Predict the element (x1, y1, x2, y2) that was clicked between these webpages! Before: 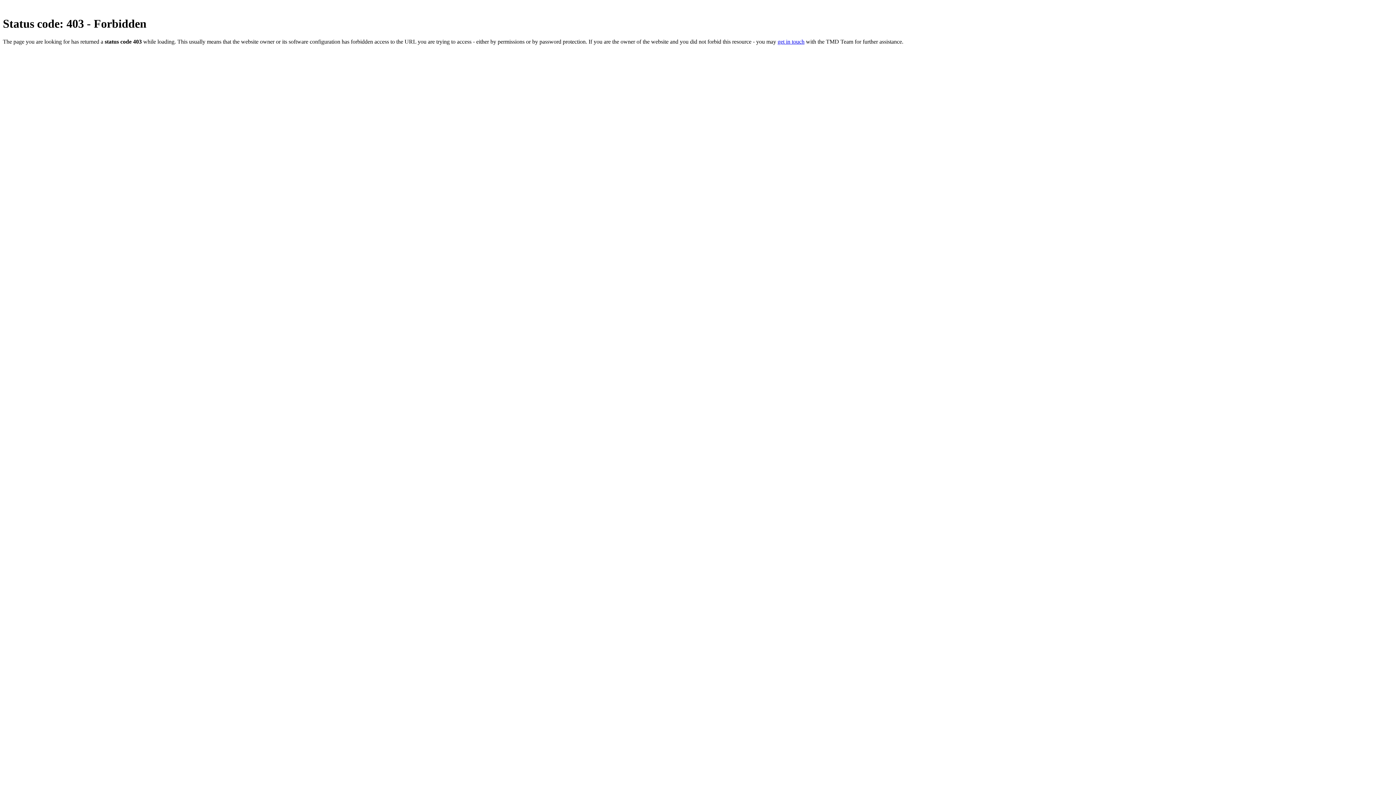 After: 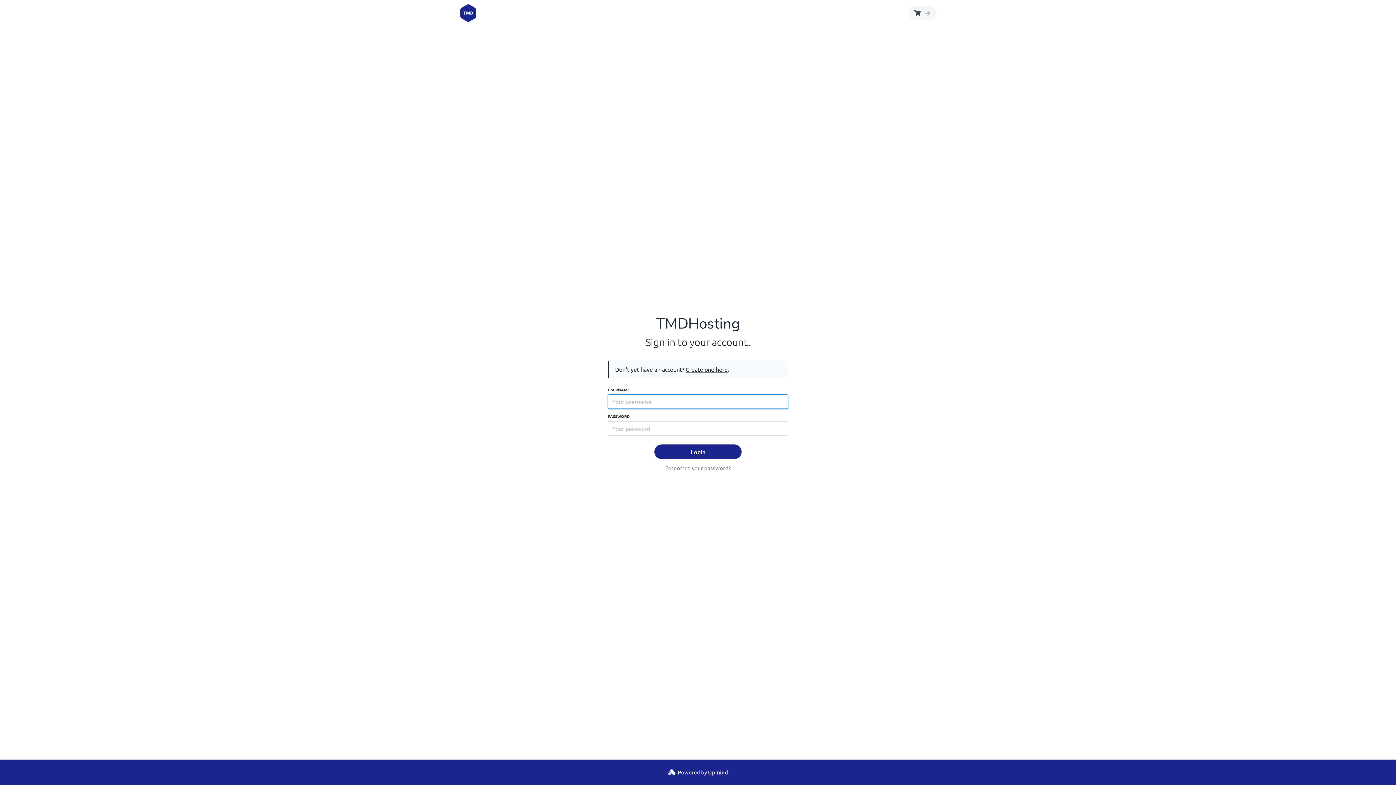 Action: label: get in touch bbox: (777, 38, 804, 44)